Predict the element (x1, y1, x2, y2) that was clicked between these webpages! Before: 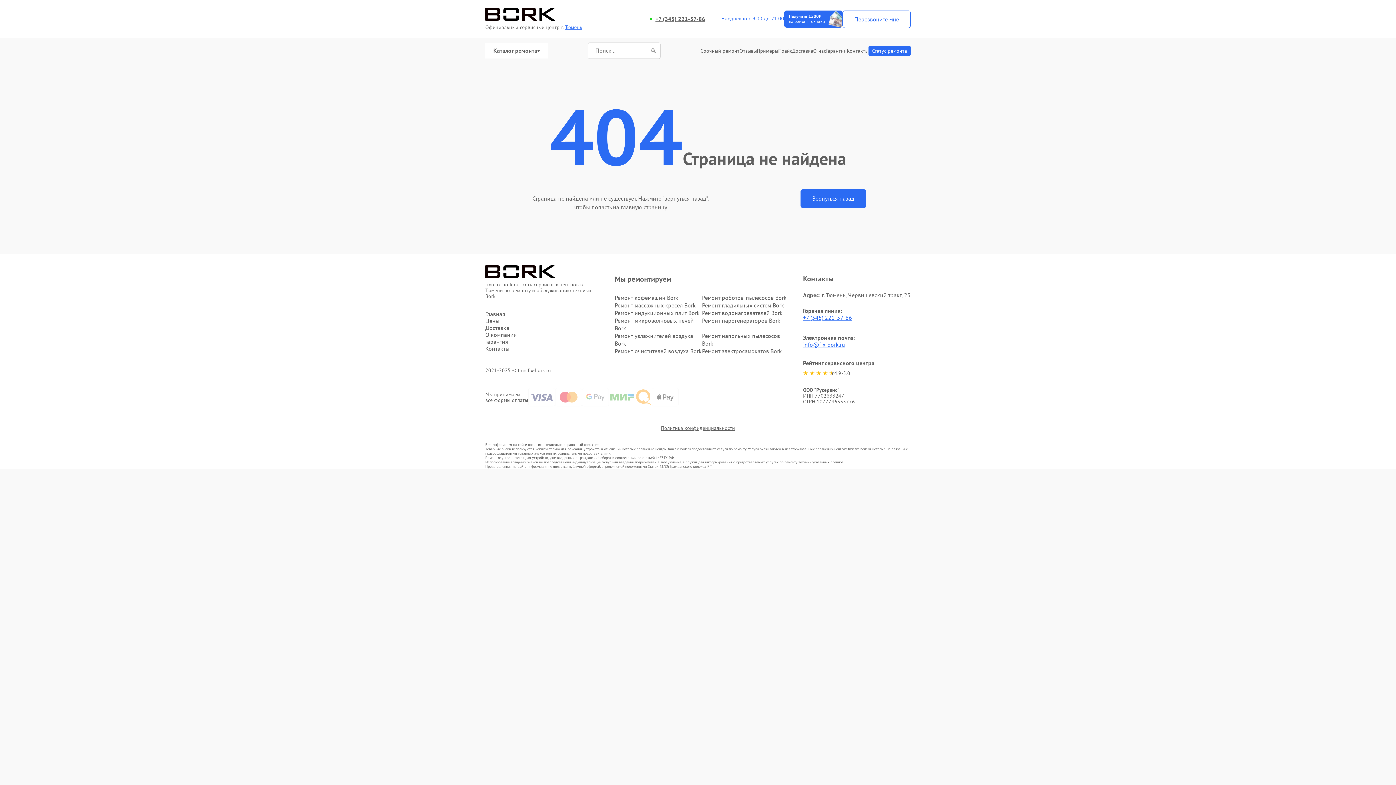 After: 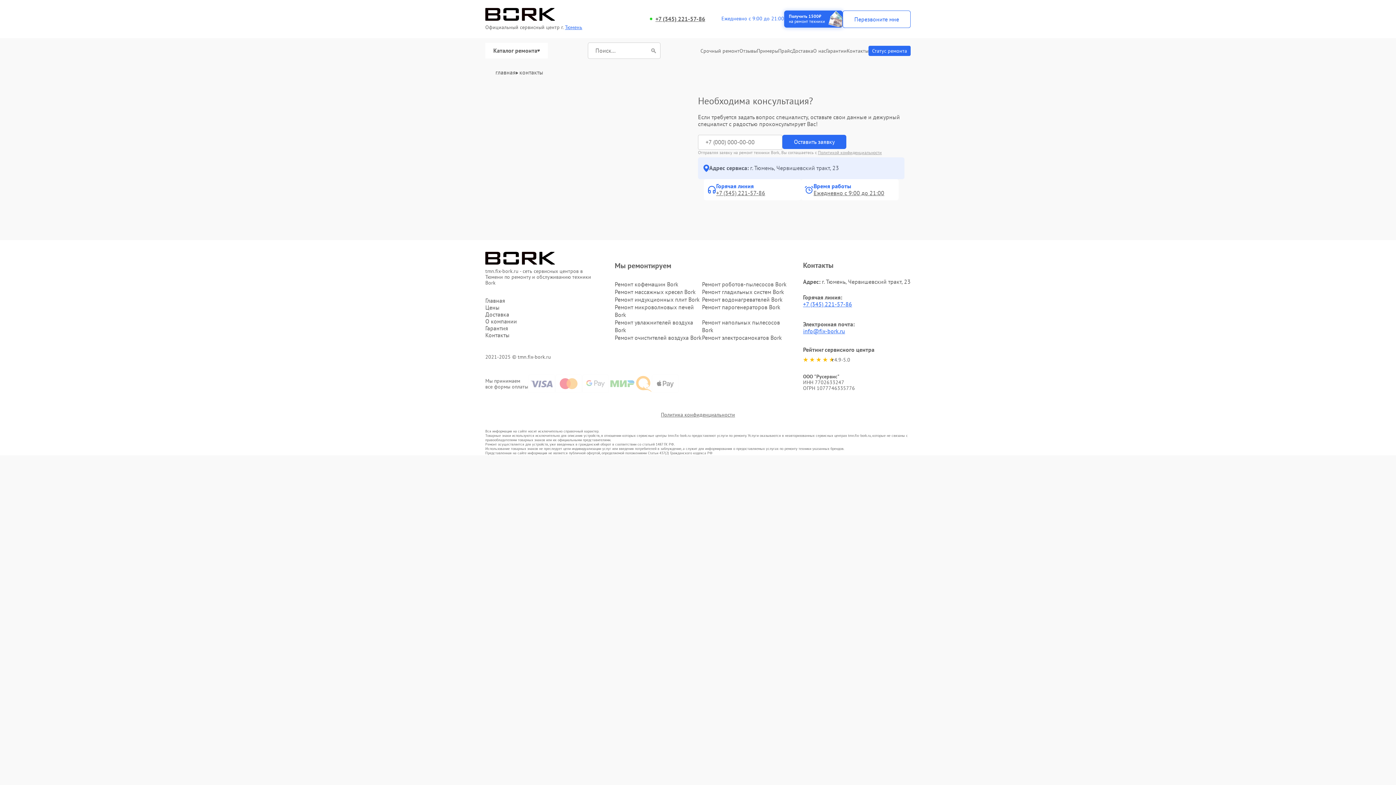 Action: label: Контакты bbox: (485, 345, 591, 352)